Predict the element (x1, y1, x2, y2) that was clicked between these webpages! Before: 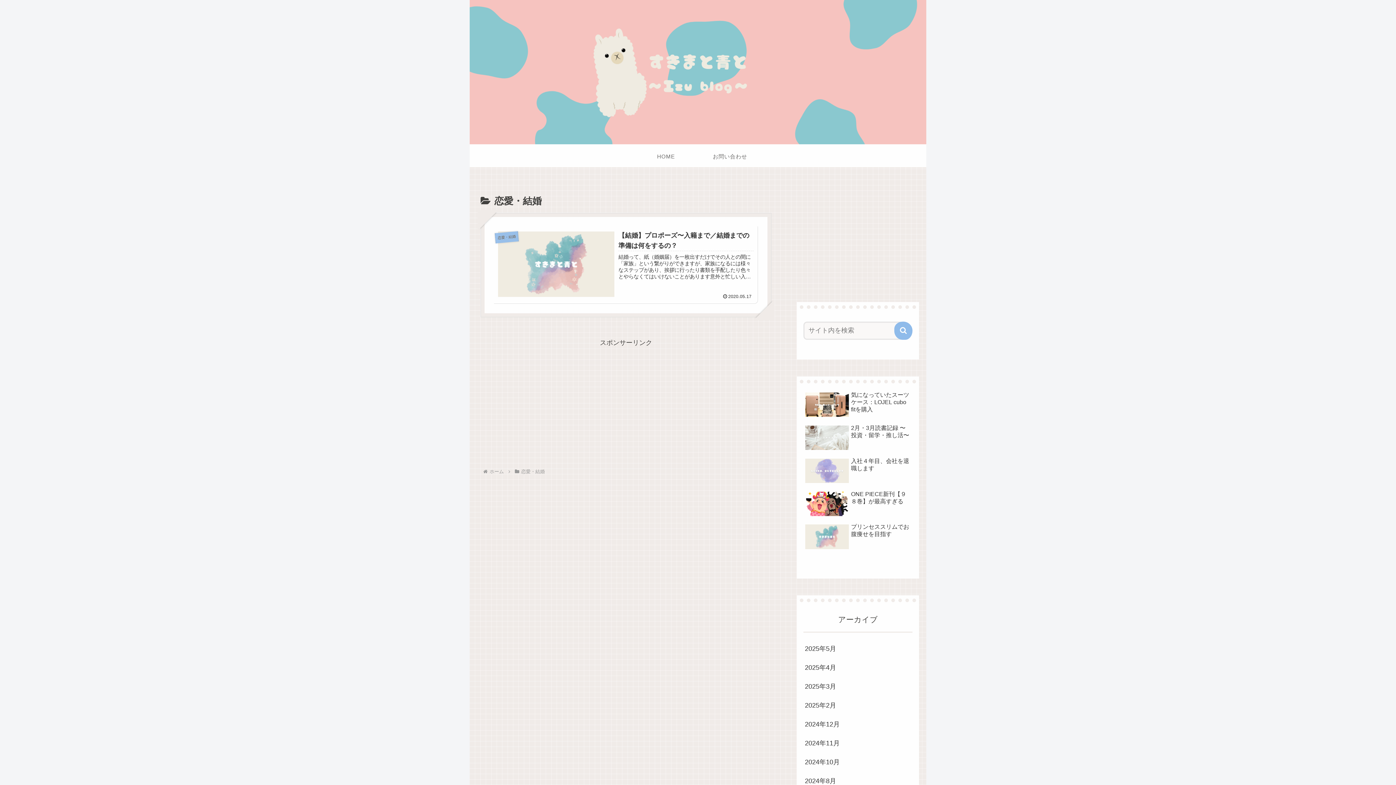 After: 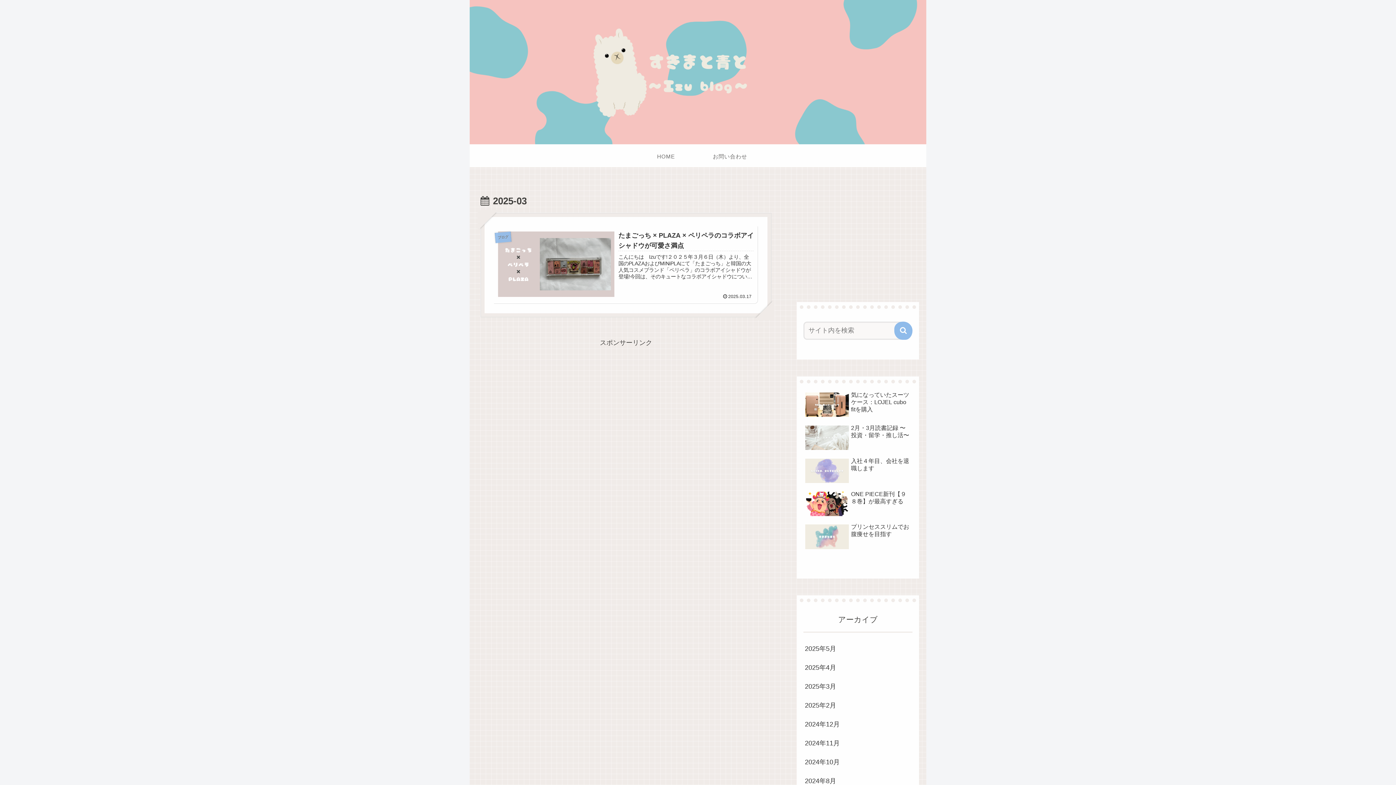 Action: bbox: (803, 677, 912, 696) label: 2025年3月